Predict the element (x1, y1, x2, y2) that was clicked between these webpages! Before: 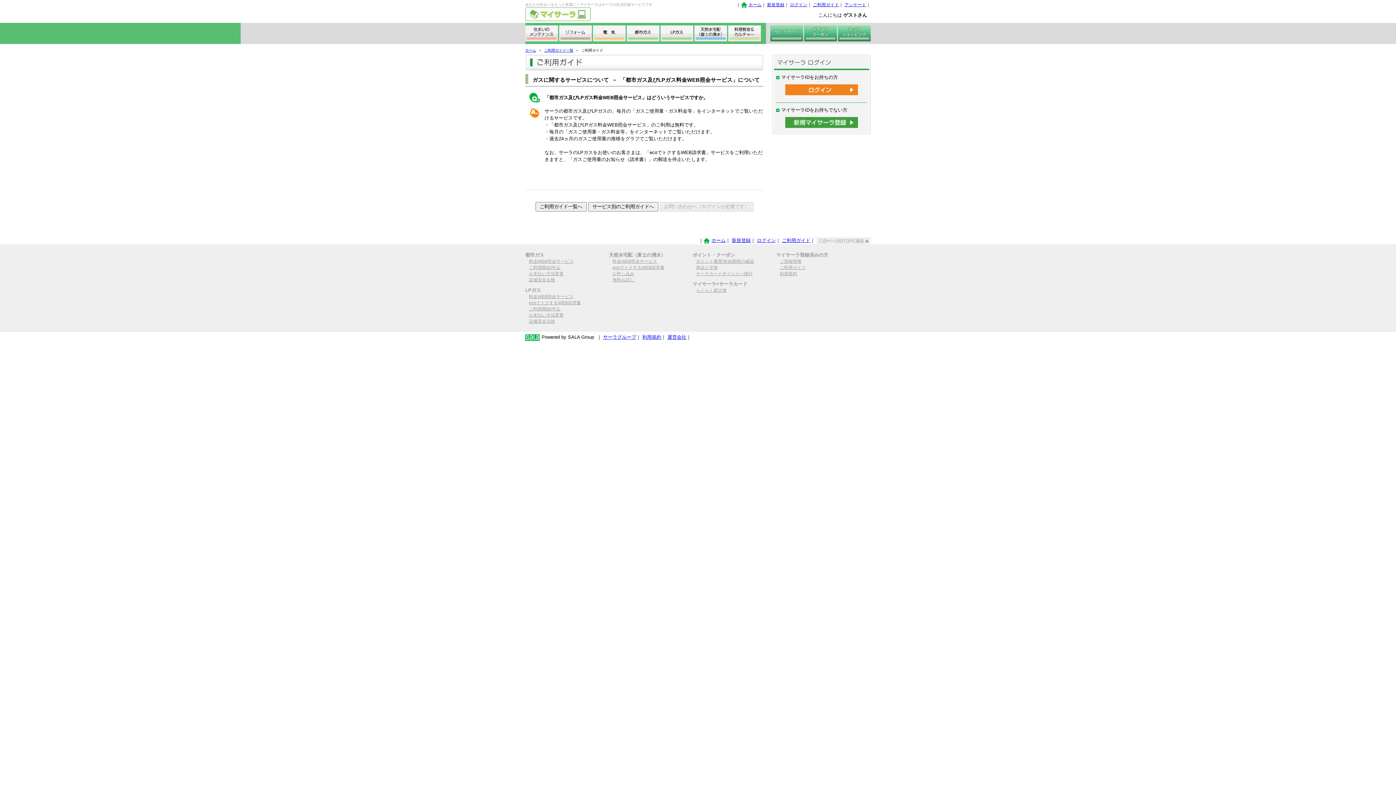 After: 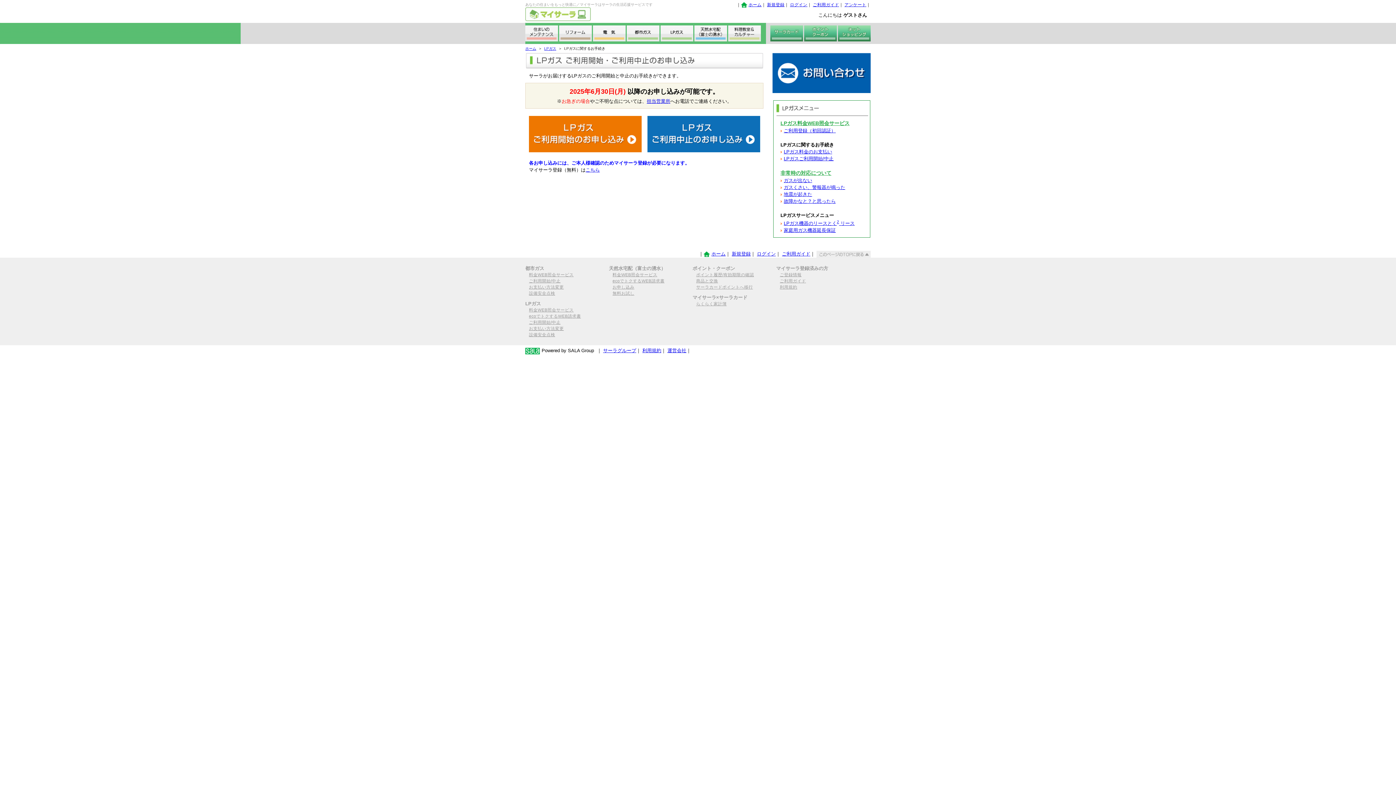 Action: label: ご利用開始/中止 bbox: (529, 306, 560, 311)